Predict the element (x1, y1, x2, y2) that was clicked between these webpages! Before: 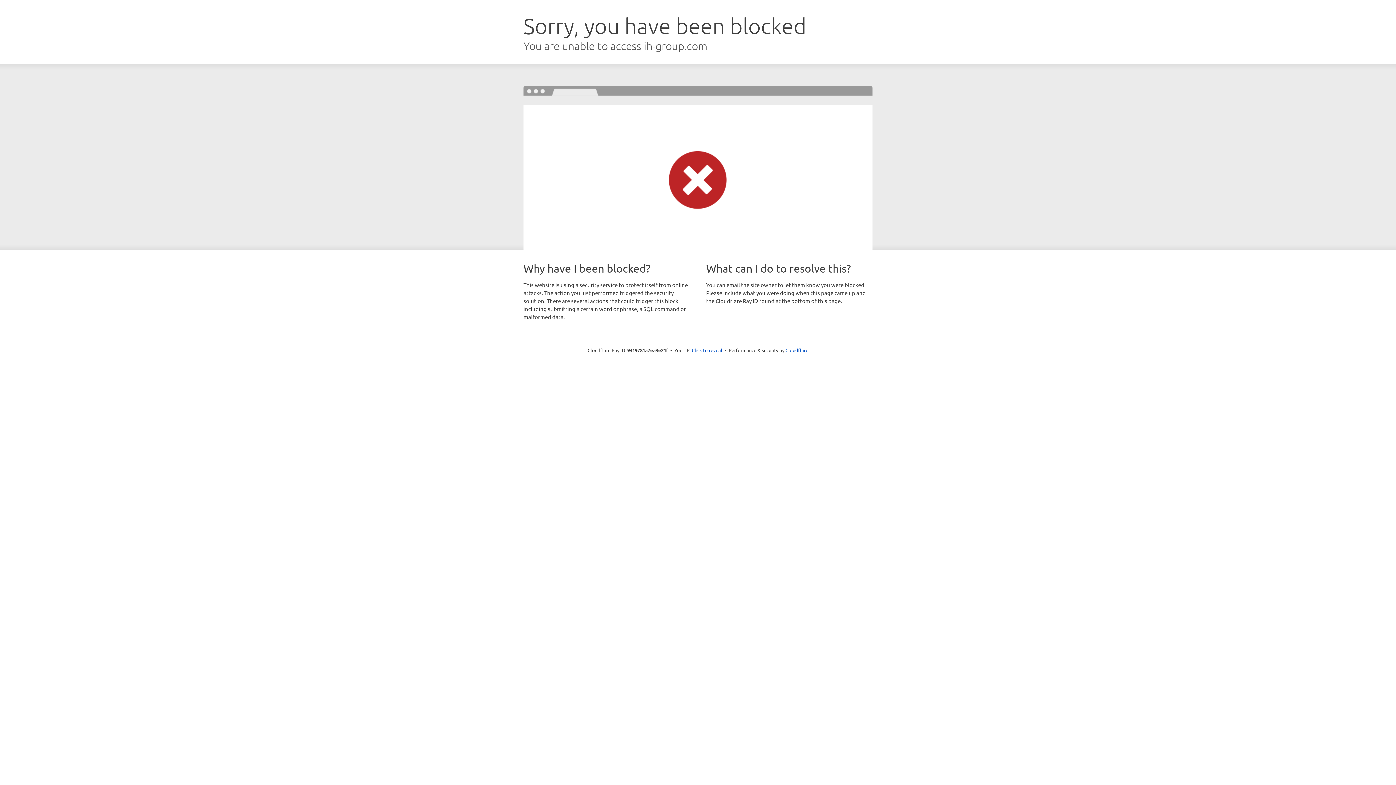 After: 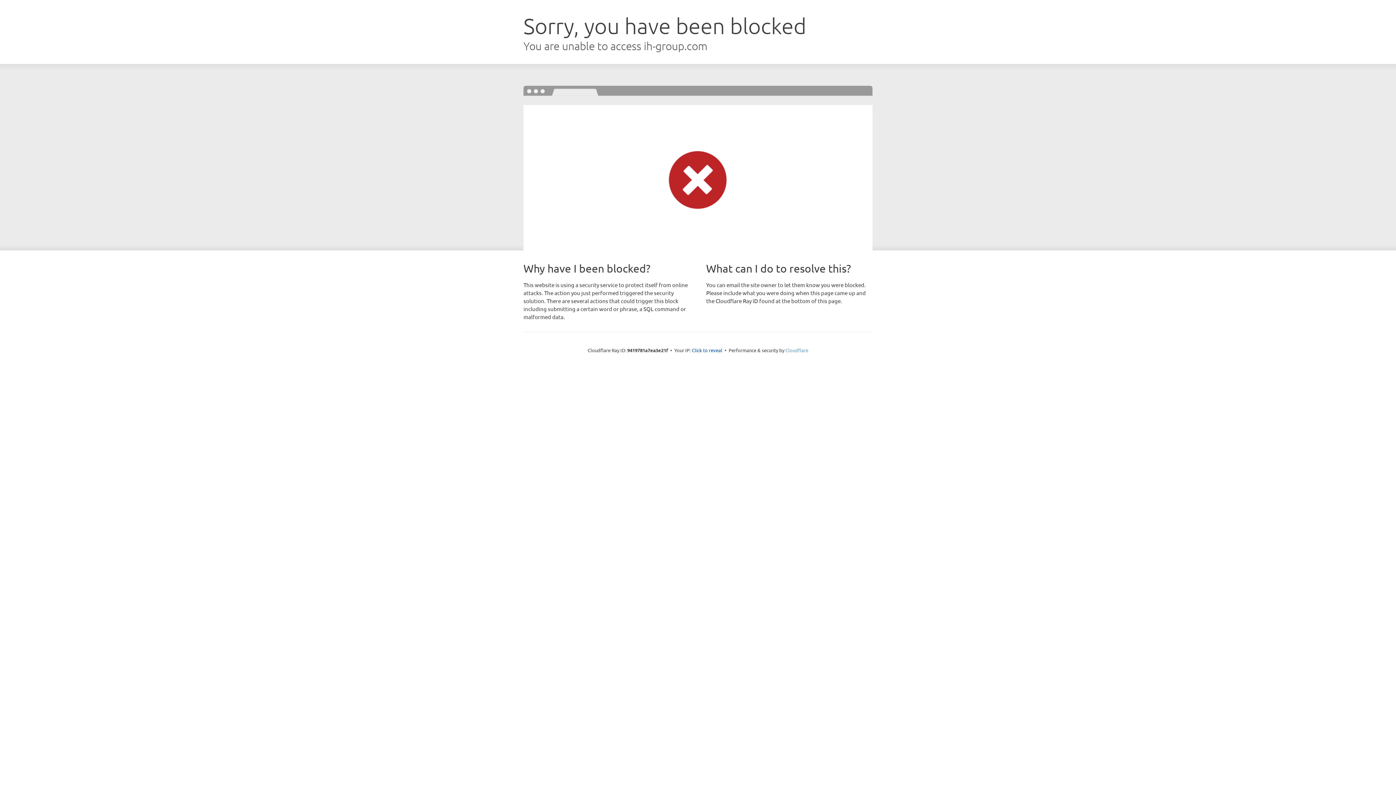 Action: bbox: (785, 347, 808, 353) label: Cloudflare